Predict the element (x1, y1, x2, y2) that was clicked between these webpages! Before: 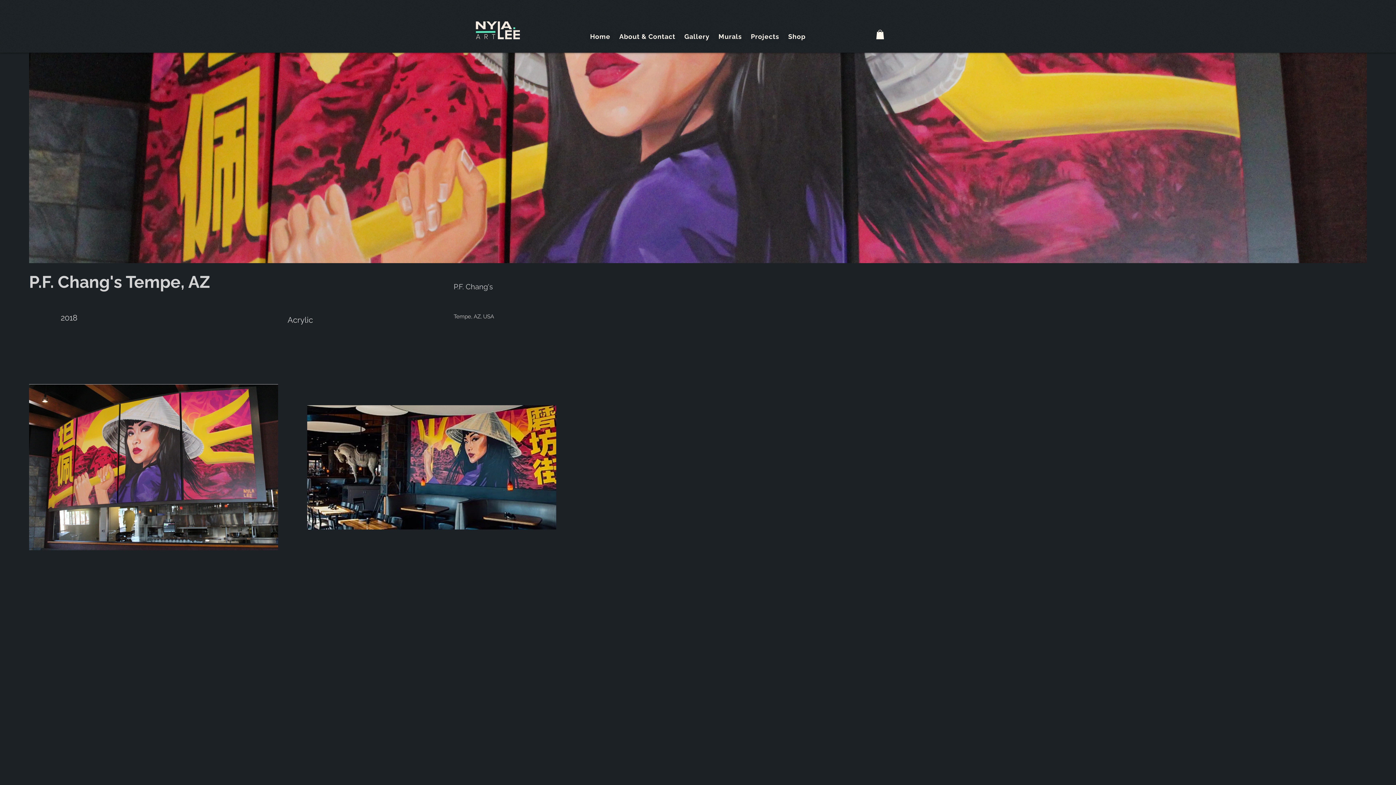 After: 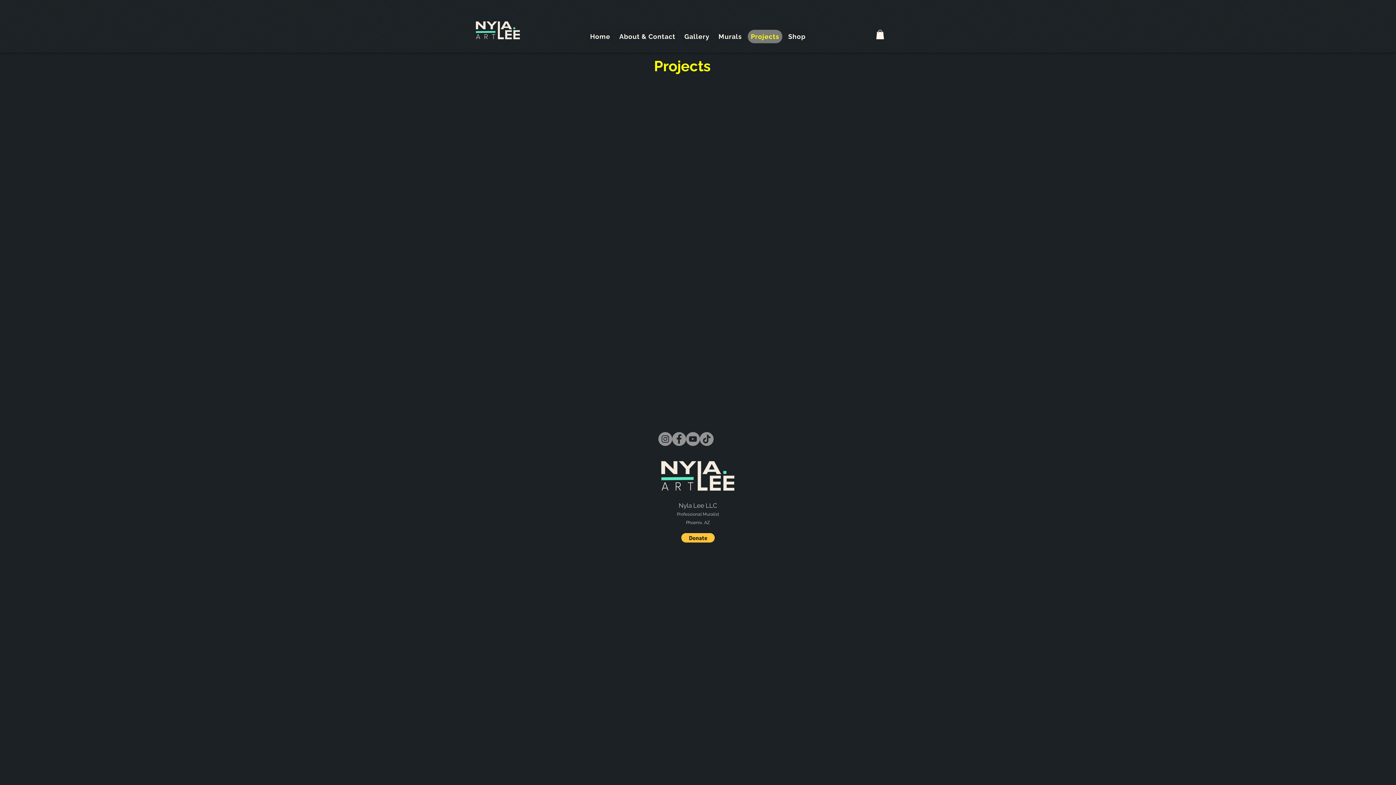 Action: bbox: (748, 29, 782, 43) label: Projects